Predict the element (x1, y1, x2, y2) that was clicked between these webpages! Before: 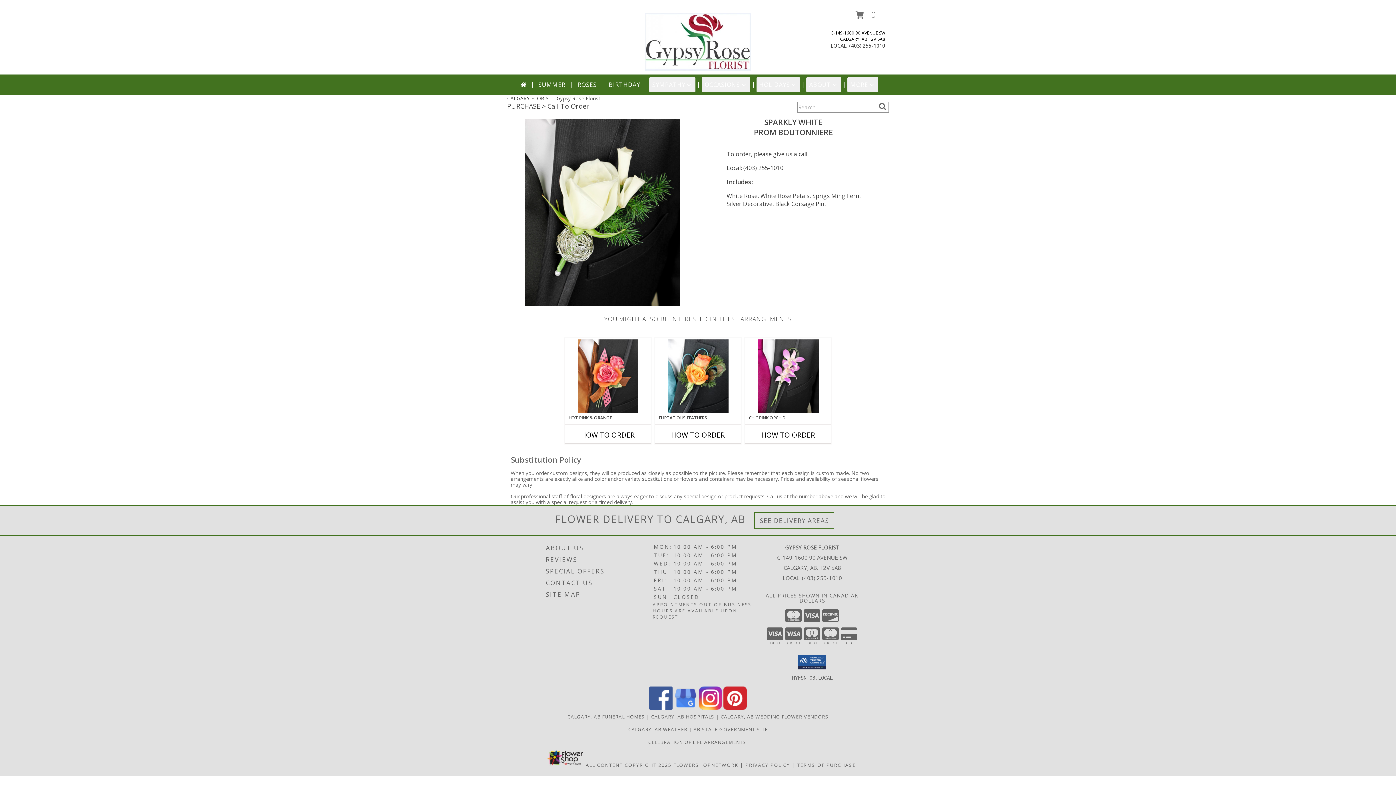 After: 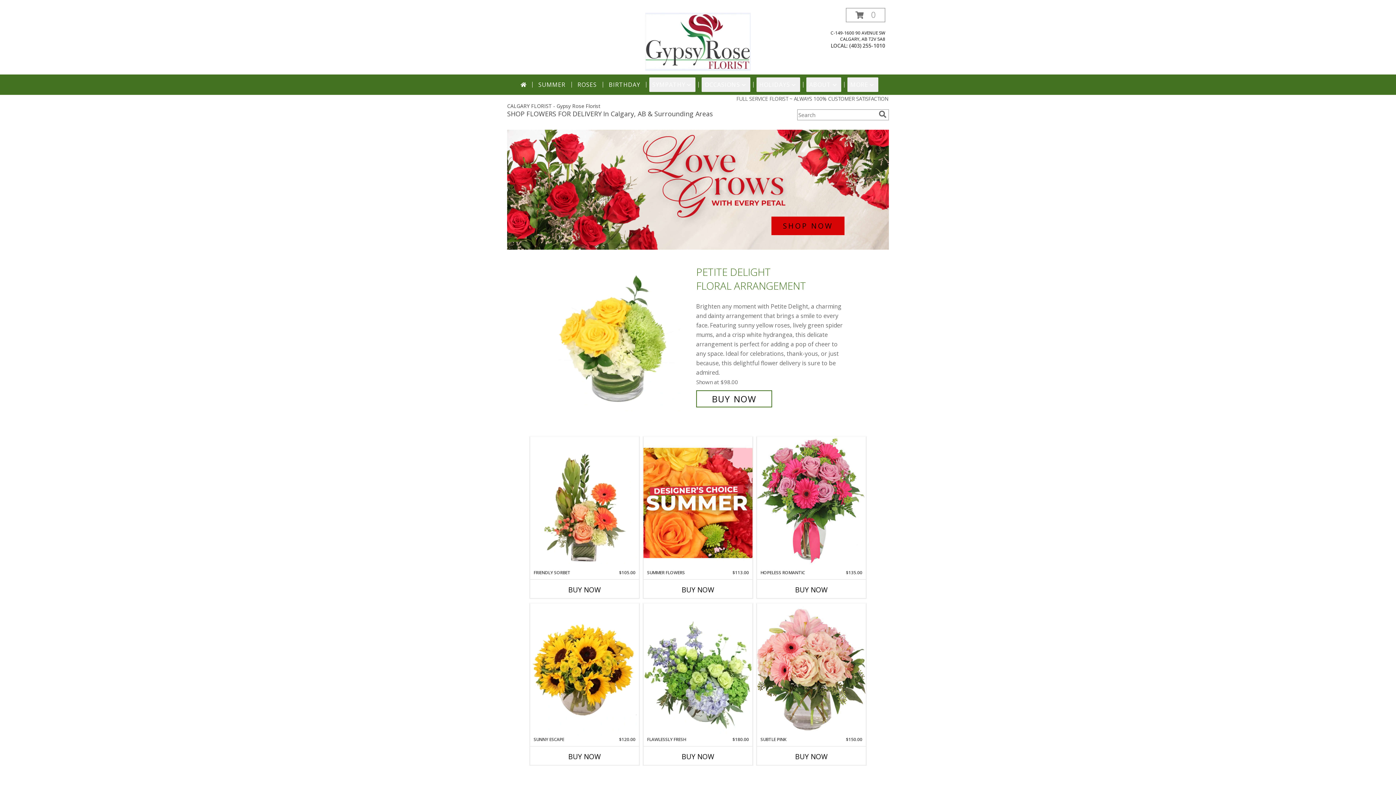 Action: label: Gypsy Rose Florist bbox: (643, 37, 752, 44)